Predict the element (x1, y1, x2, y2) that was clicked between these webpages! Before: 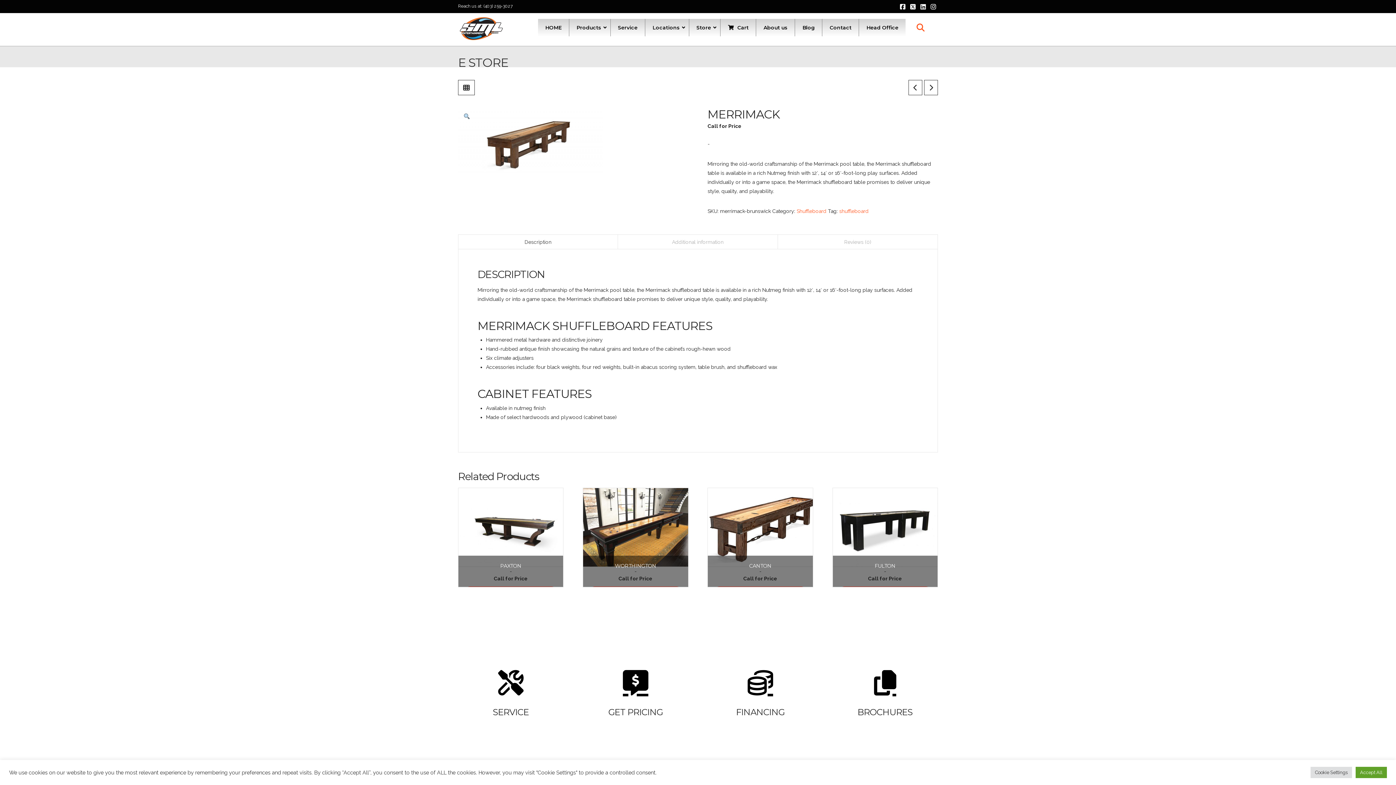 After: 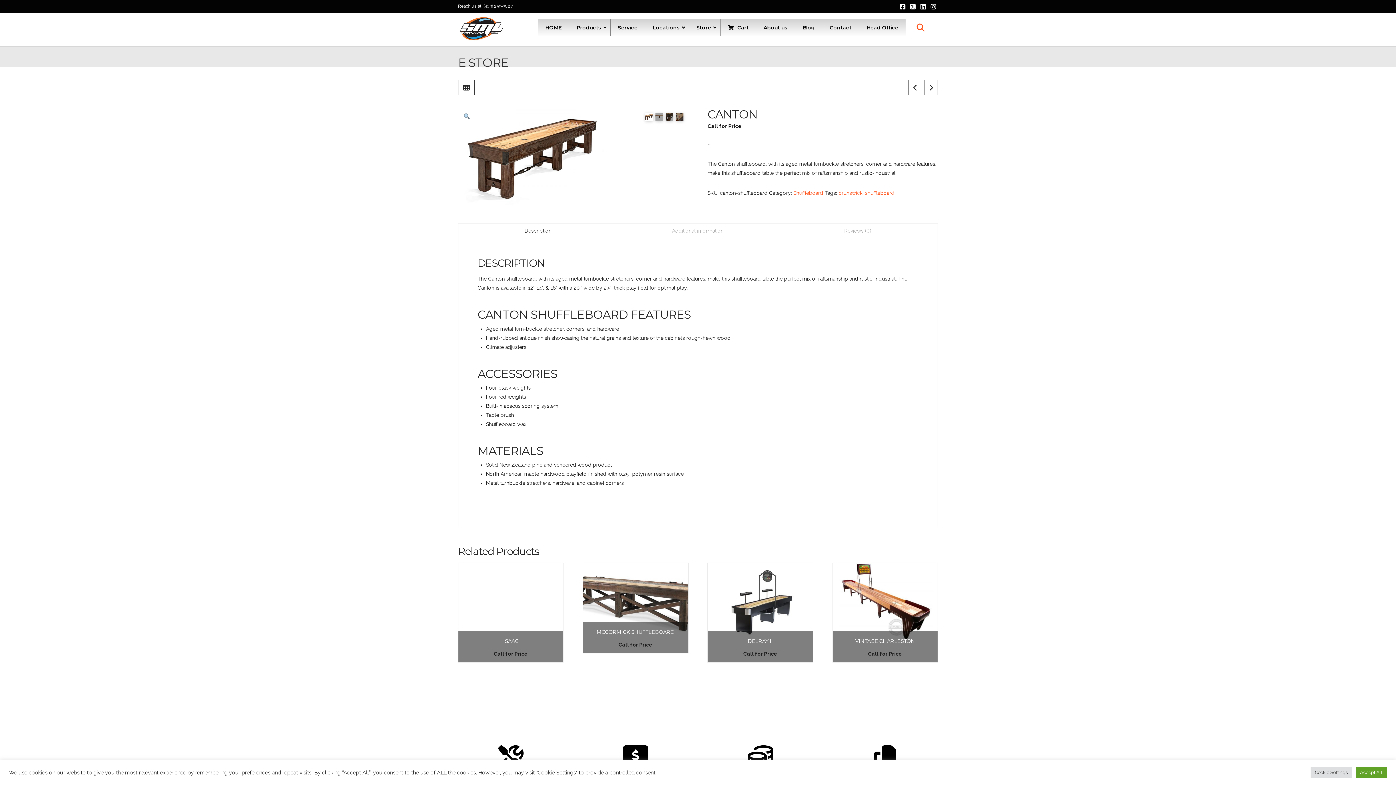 Action: bbox: (708, 488, 813, 566)